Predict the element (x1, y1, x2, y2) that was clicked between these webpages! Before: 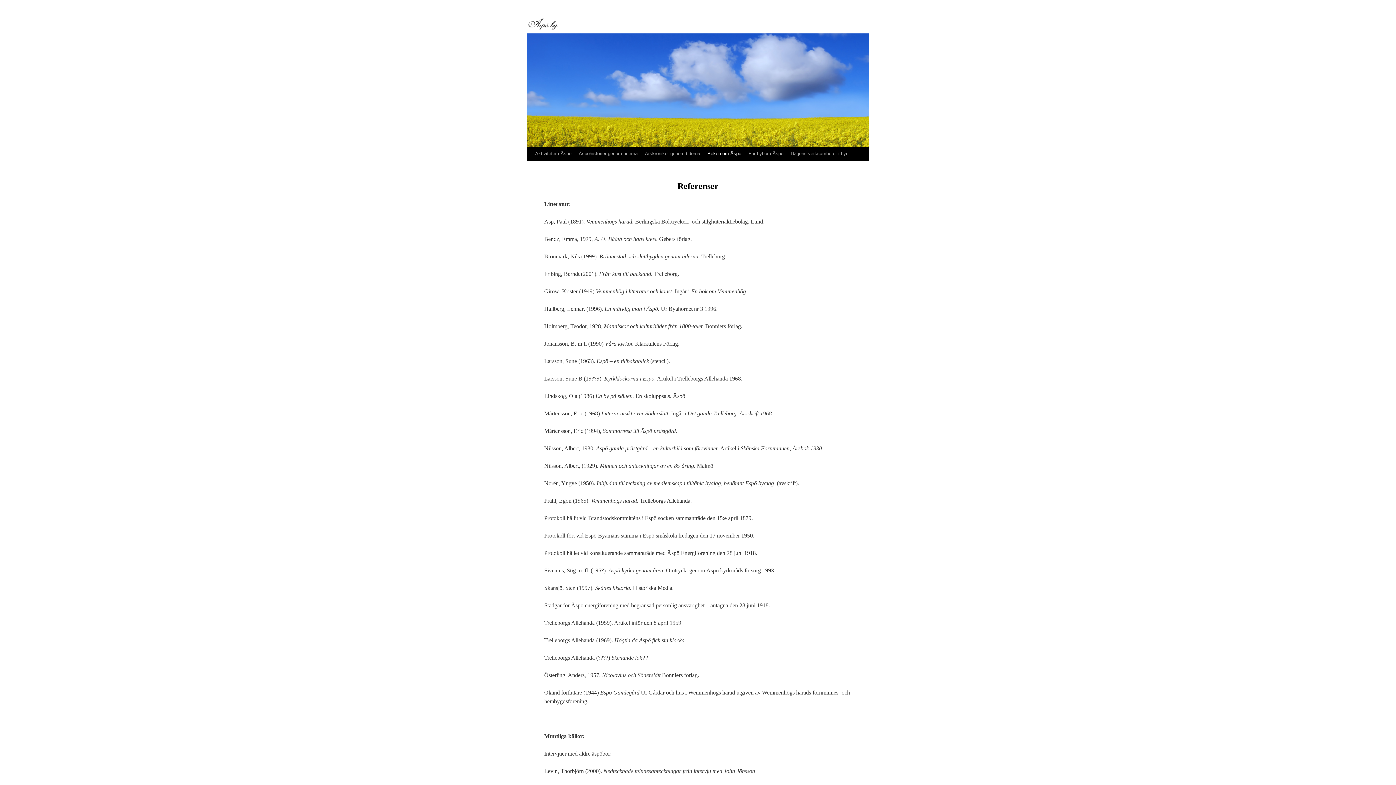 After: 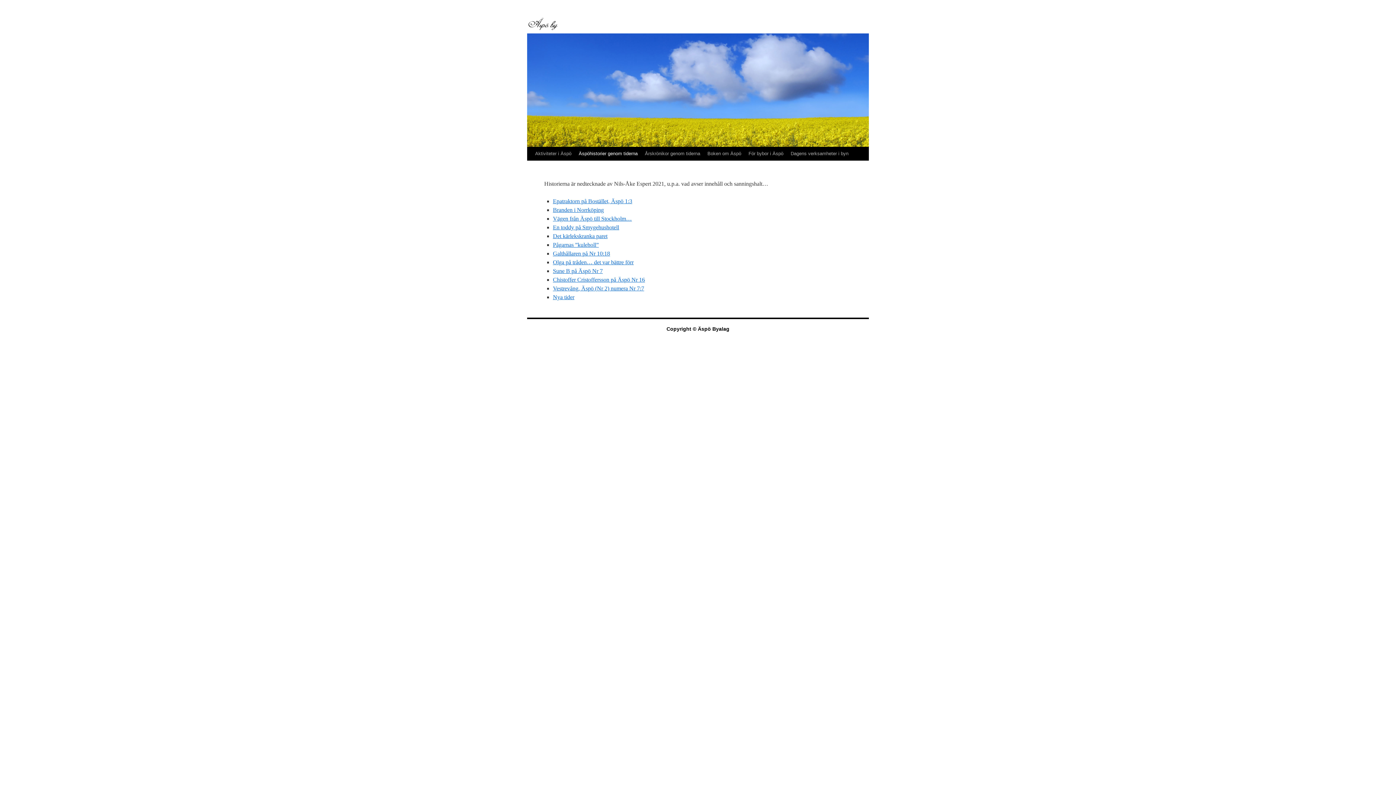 Action: bbox: (575, 146, 641, 160) label: Äspöhistorier genom tiderna